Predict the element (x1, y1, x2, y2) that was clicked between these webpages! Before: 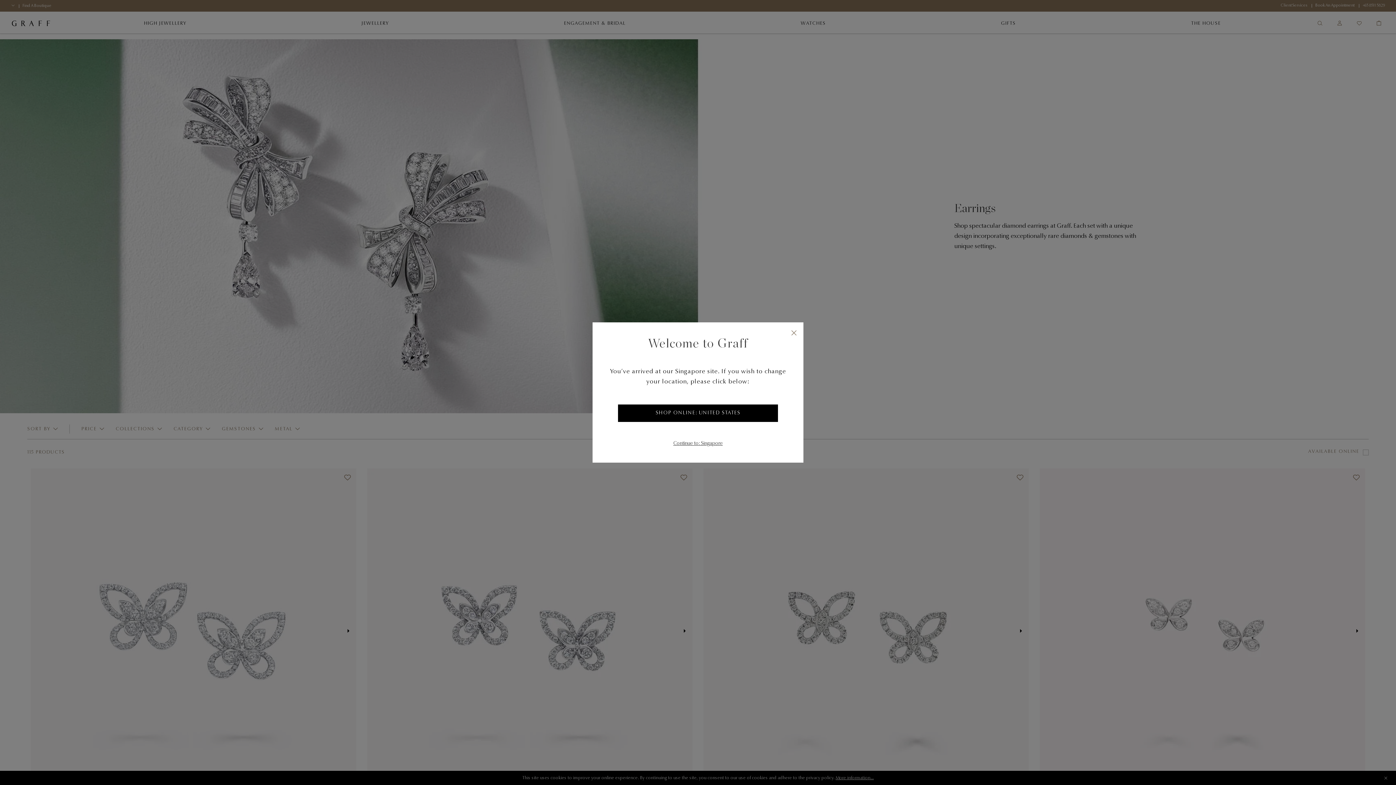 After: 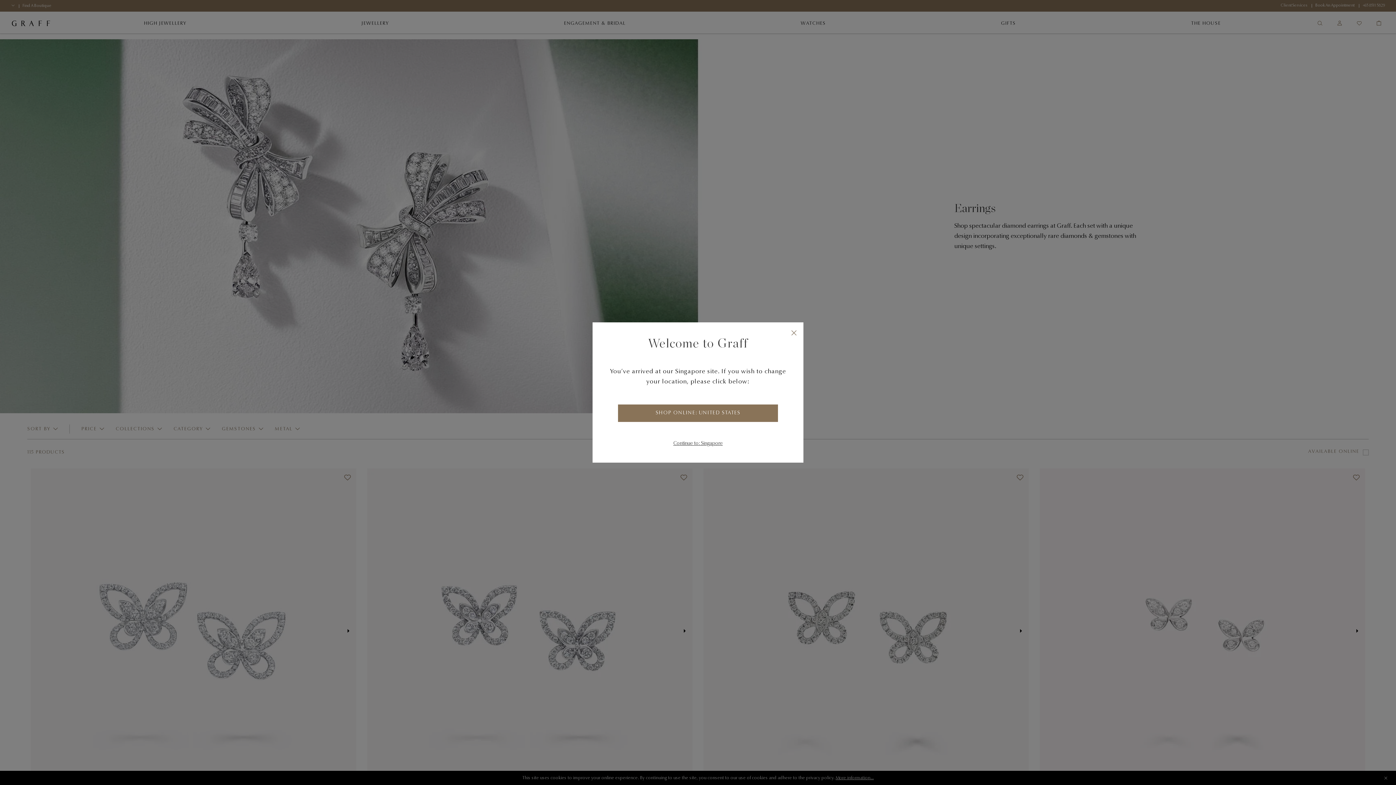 Action: bbox: (618, 404, 778, 422) label: SHOP ONLINE: UNITED STATES